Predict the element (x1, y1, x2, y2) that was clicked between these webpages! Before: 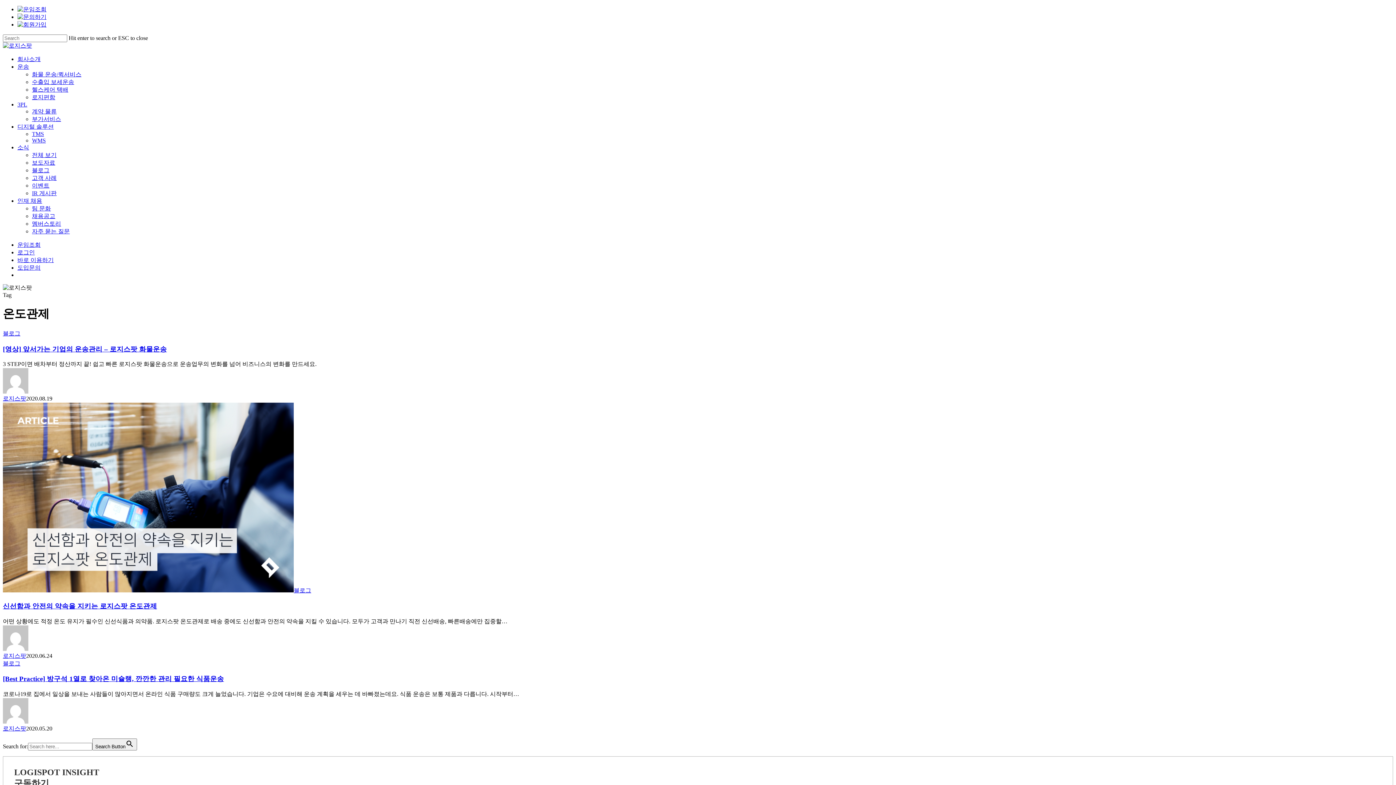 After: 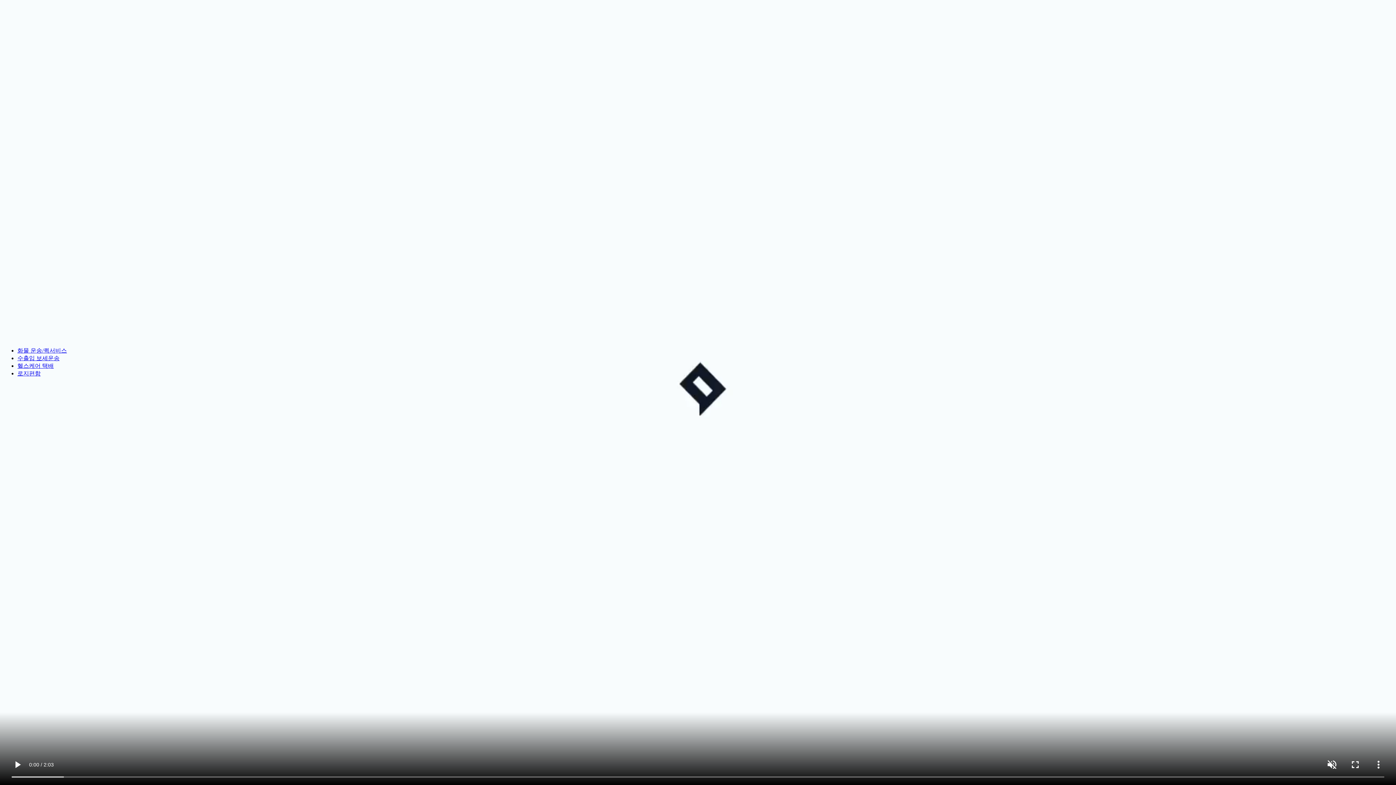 Action: label: 운송 bbox: (17, 63, 29, 69)